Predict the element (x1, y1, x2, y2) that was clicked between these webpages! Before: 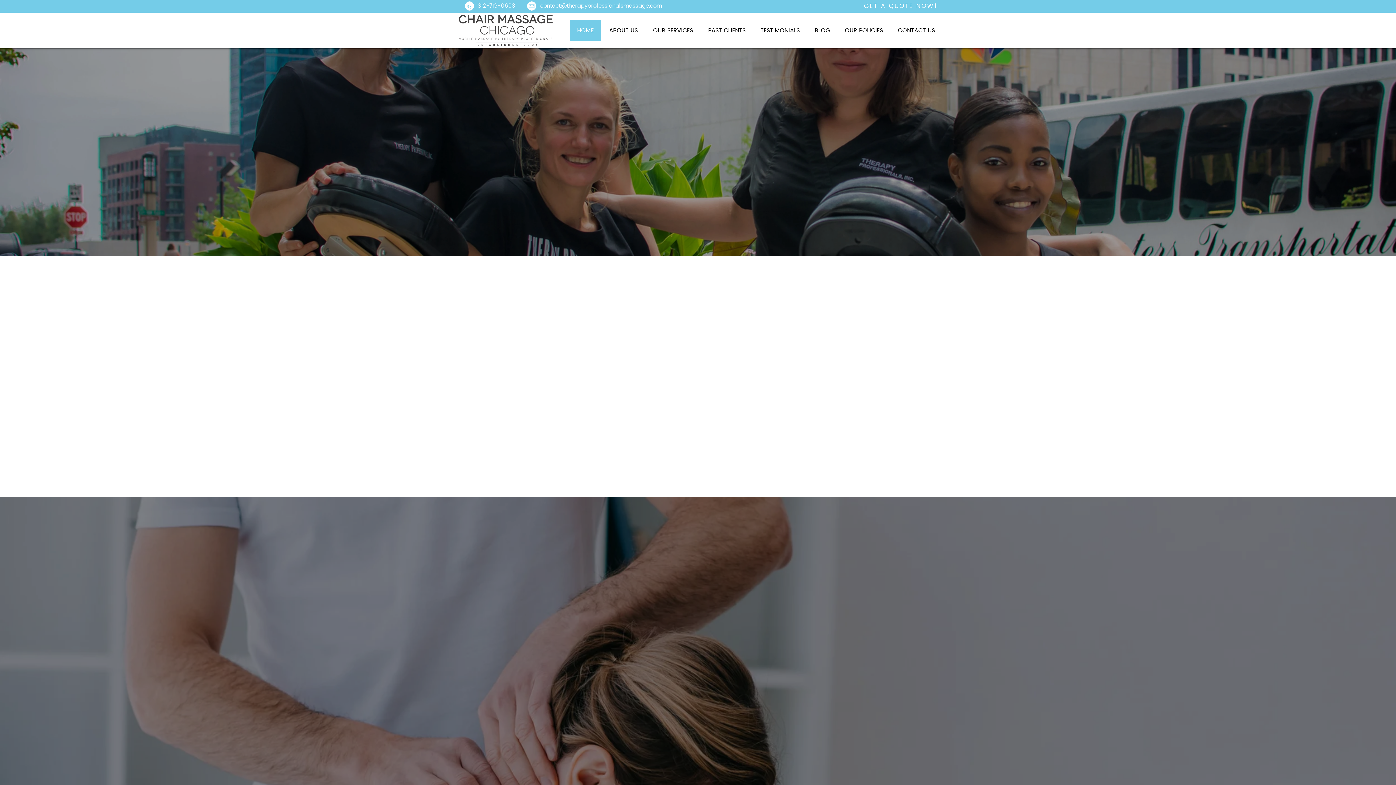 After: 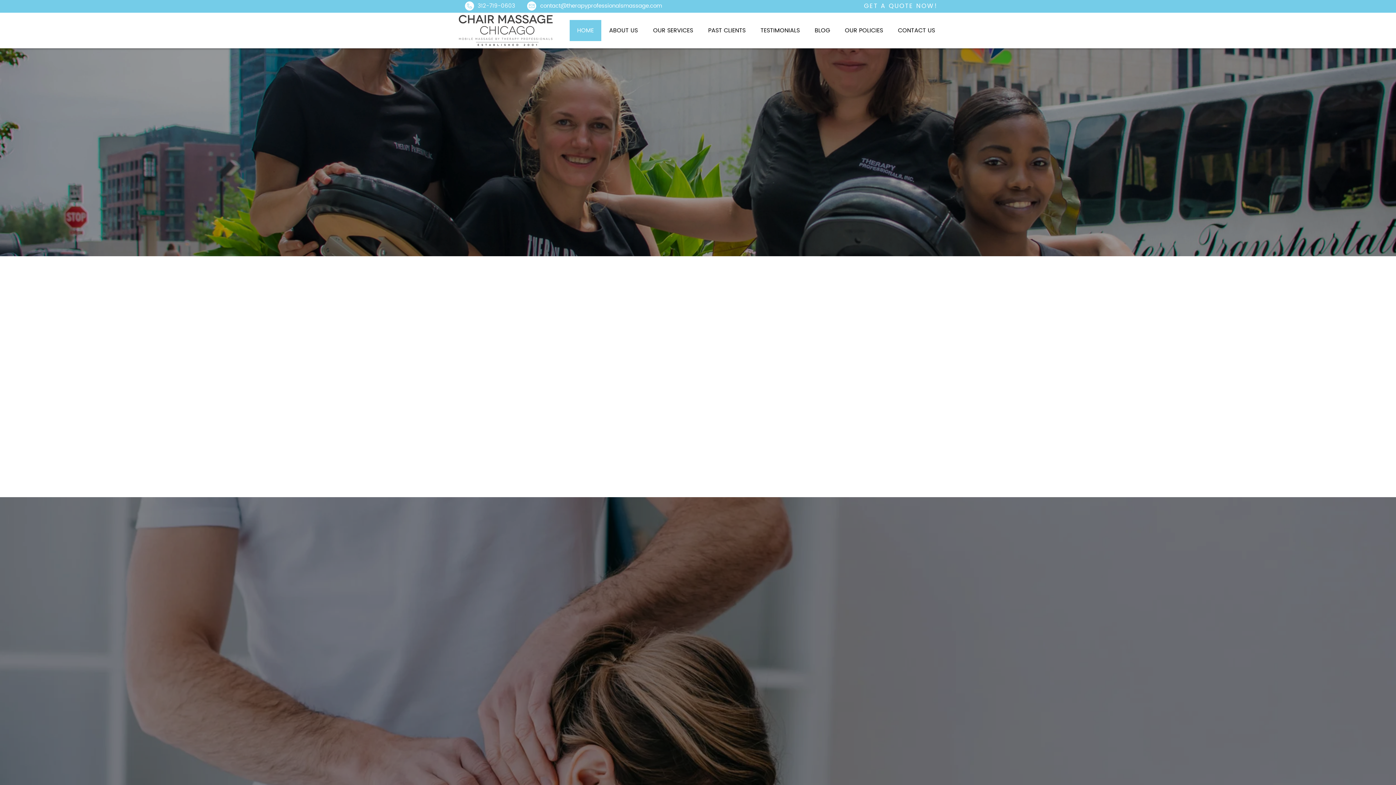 Action: bbox: (569, 20, 601, 41) label: HOME